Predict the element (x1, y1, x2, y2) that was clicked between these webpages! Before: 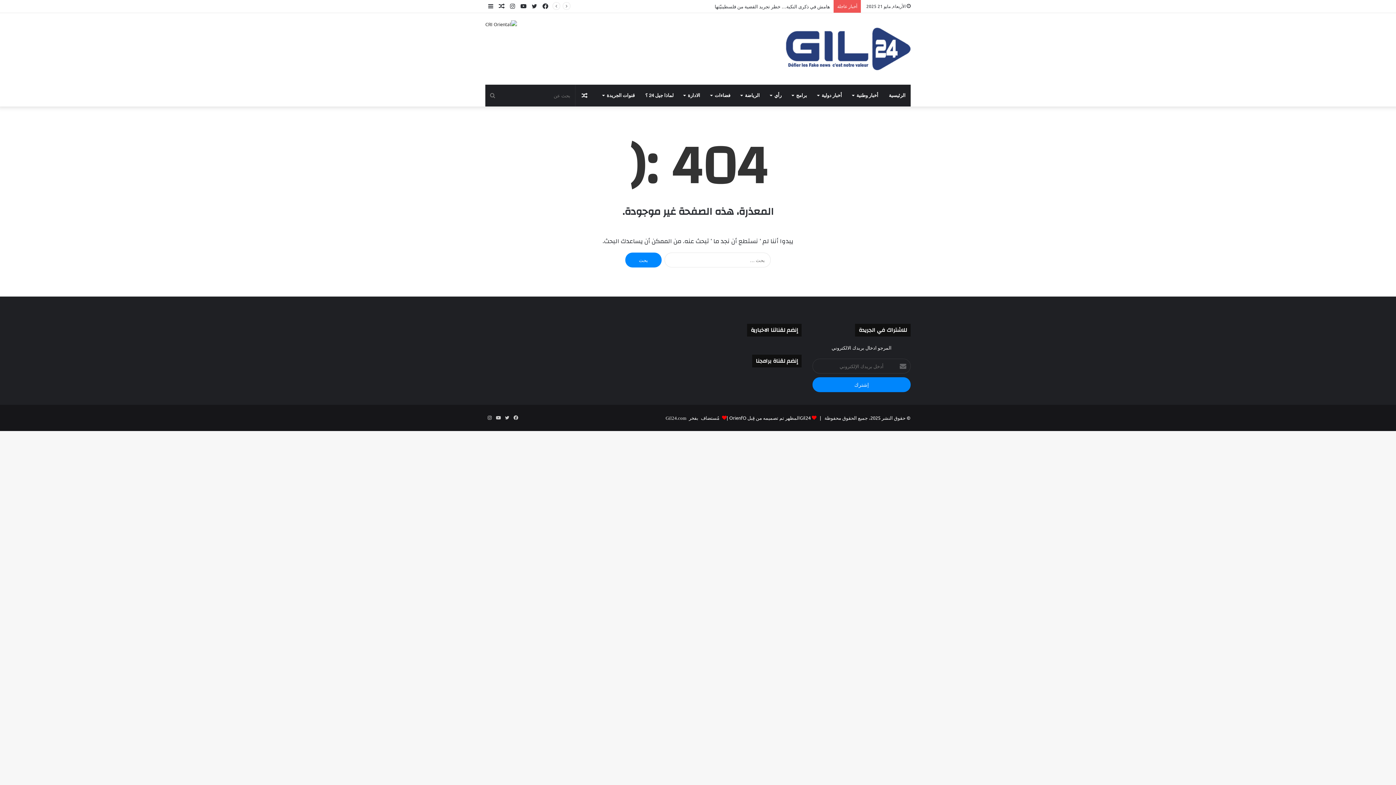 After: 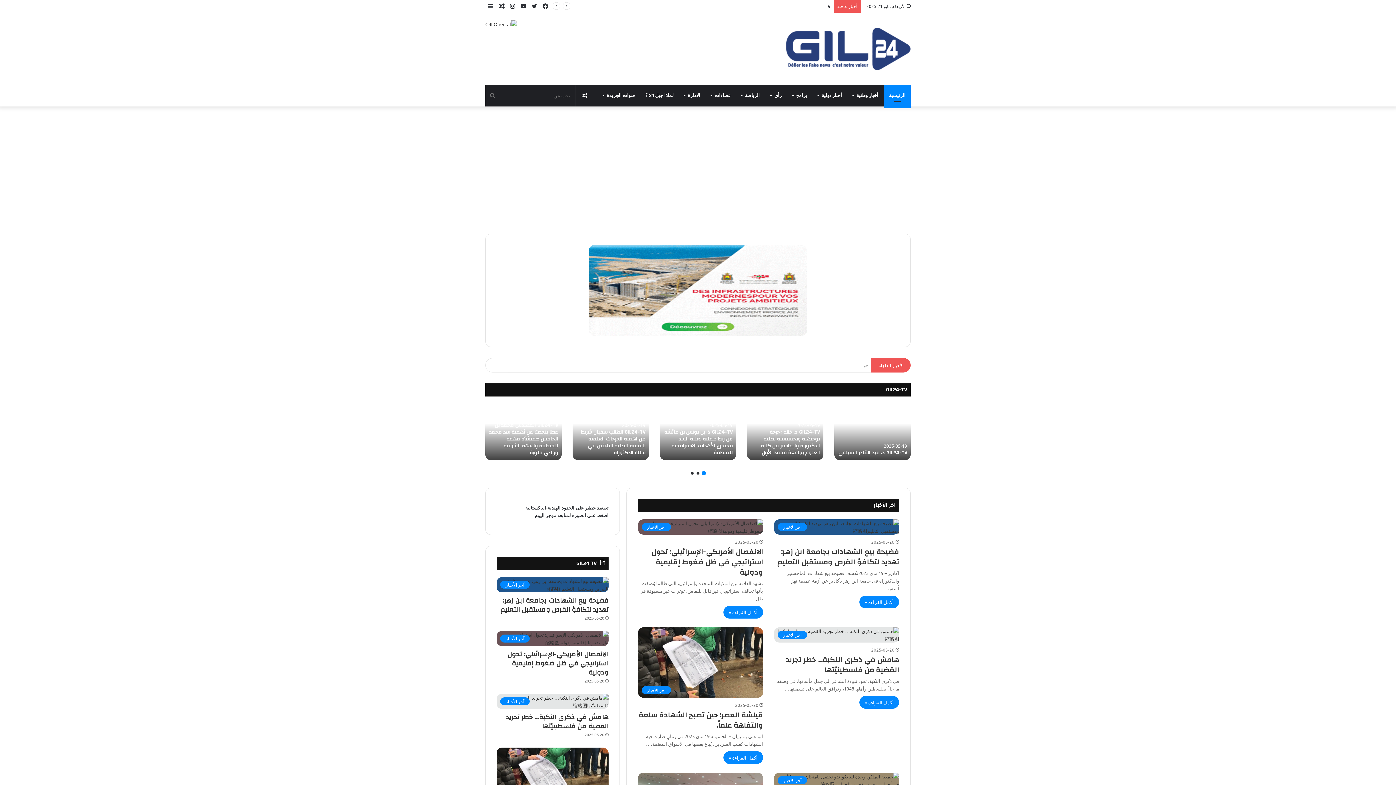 Action: bbox: (783, 27, 910, 70)